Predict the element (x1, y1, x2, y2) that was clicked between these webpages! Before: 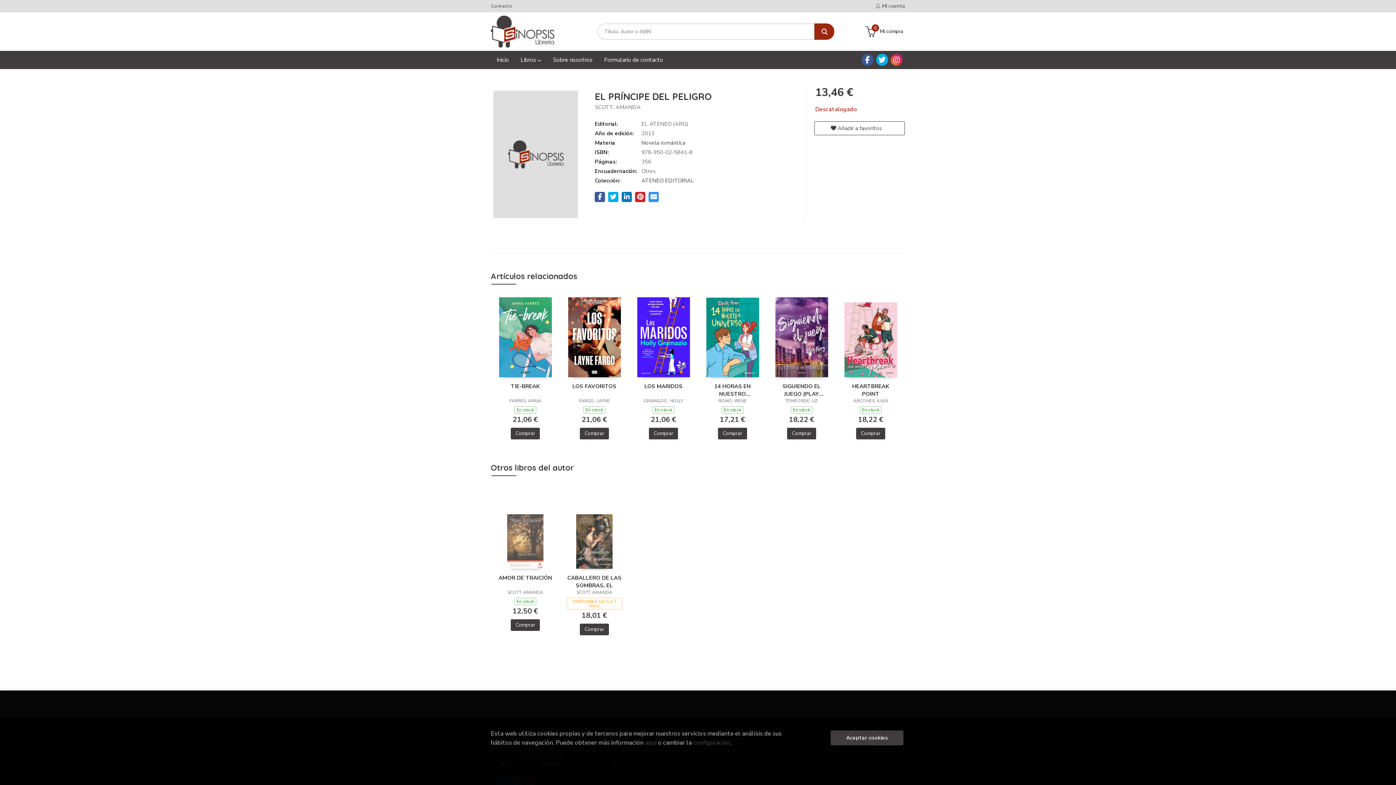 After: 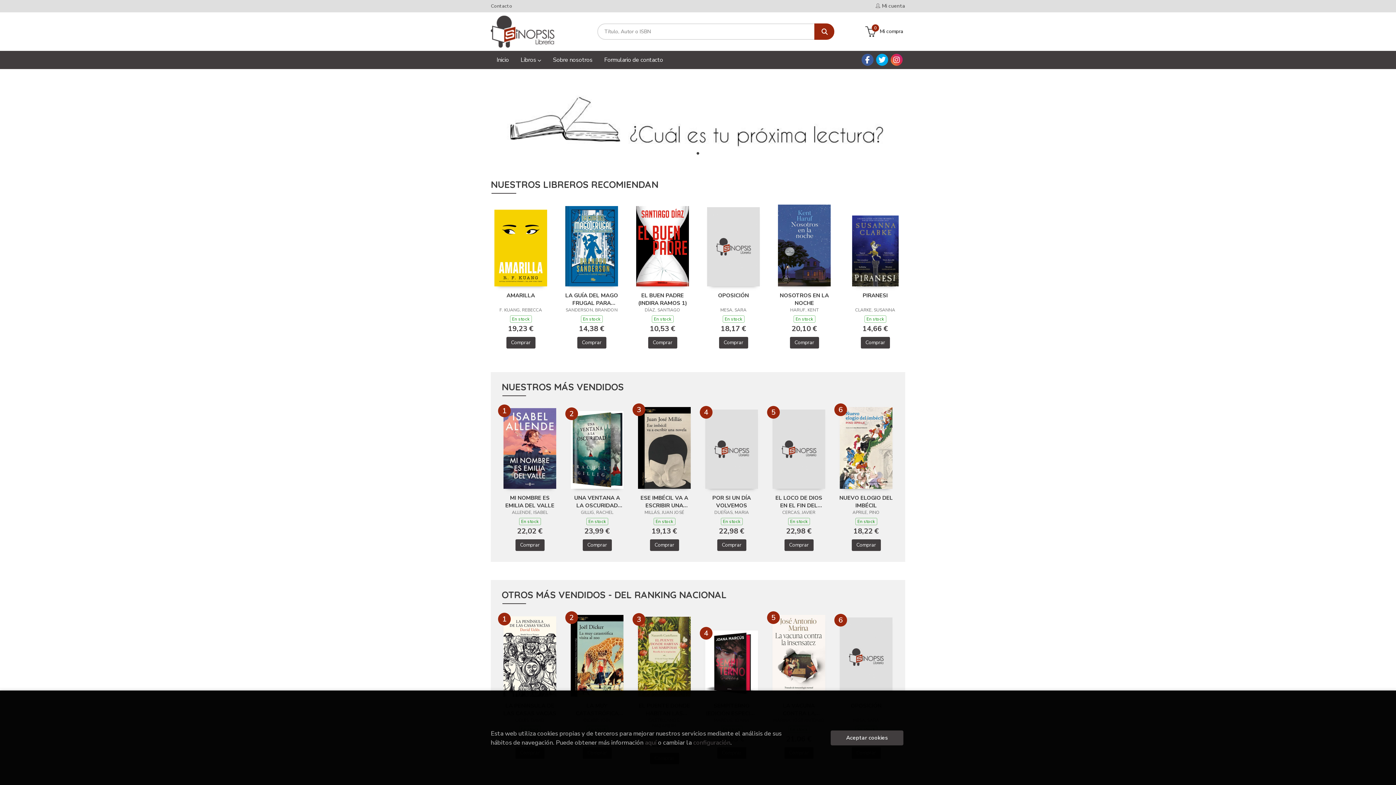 Action: bbox: (490, 15, 554, 47)